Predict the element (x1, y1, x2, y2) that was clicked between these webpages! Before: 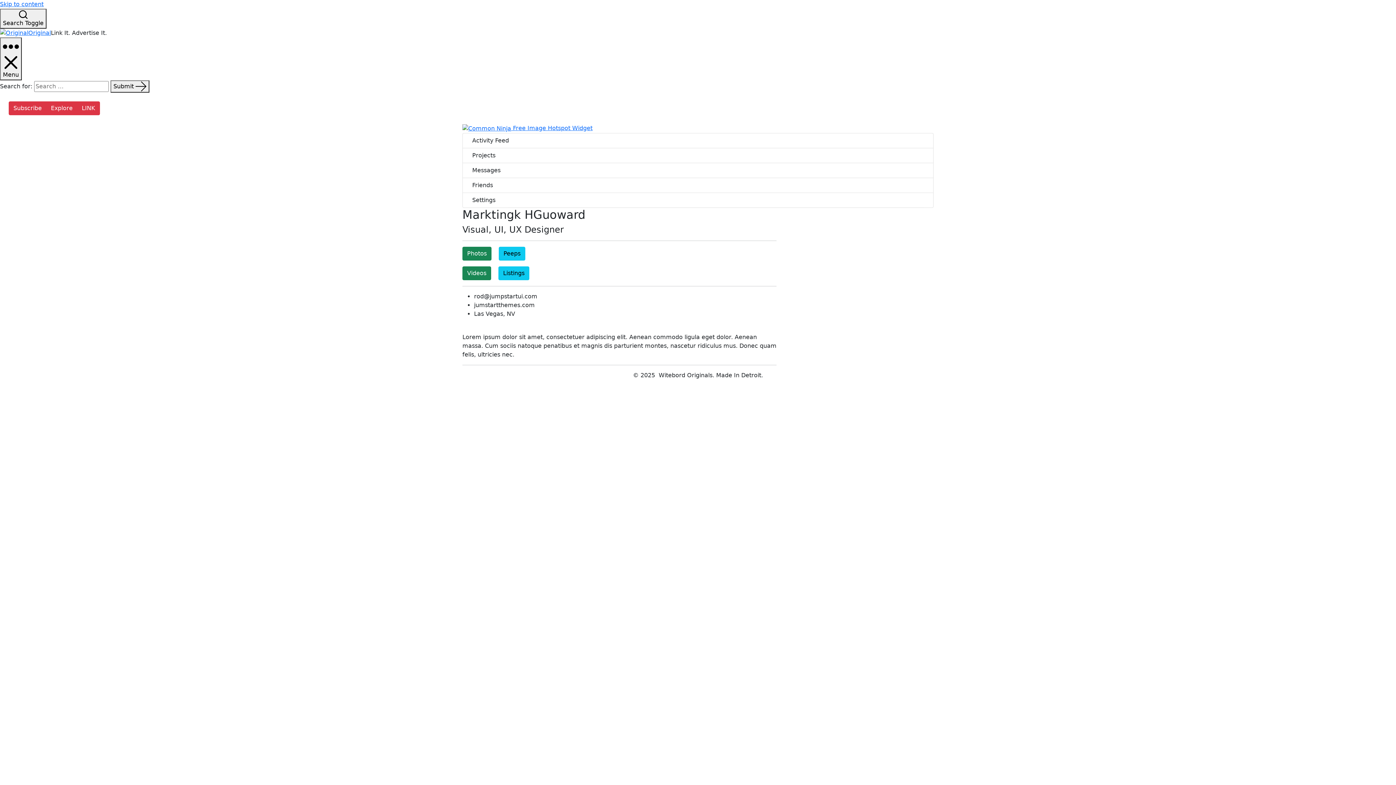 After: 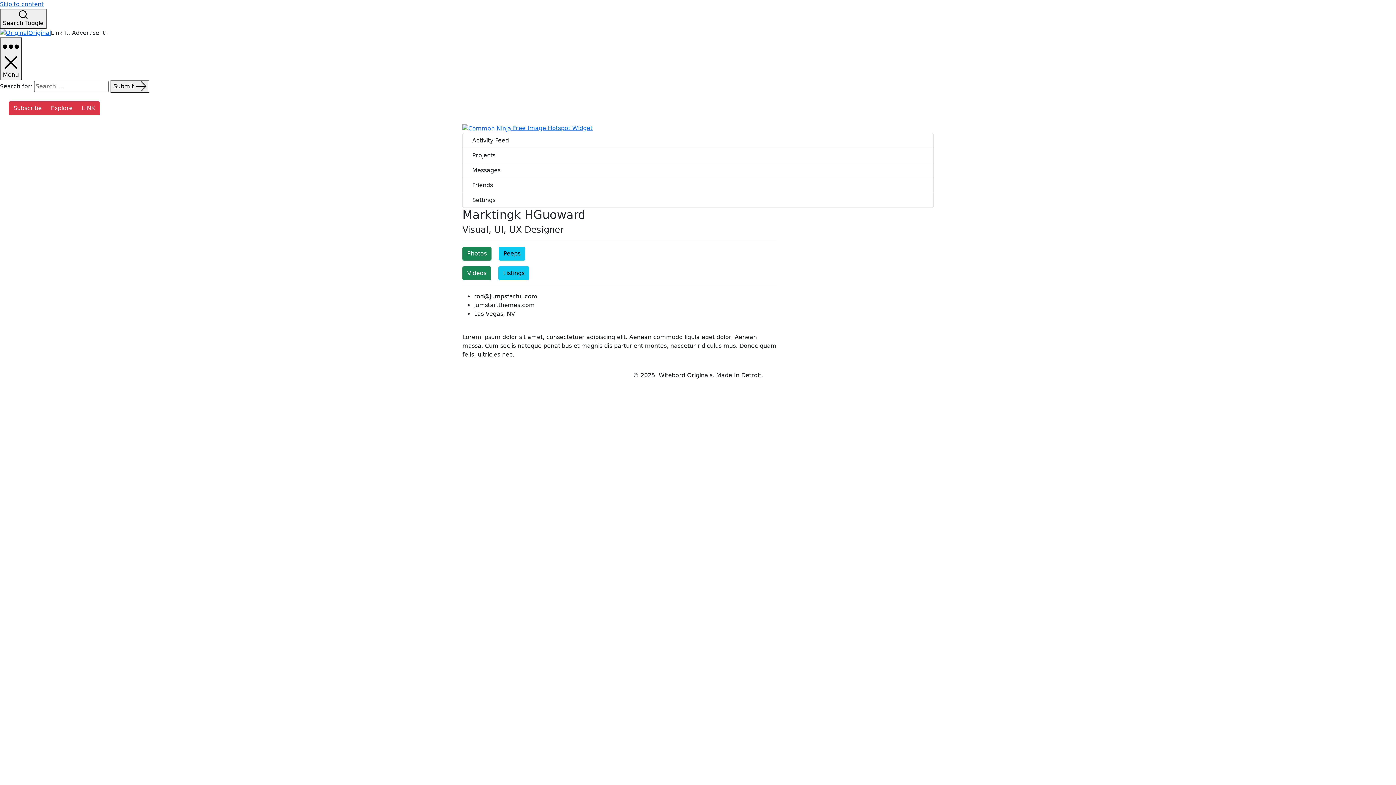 Action: label: Skip to content bbox: (0, 0, 43, 7)